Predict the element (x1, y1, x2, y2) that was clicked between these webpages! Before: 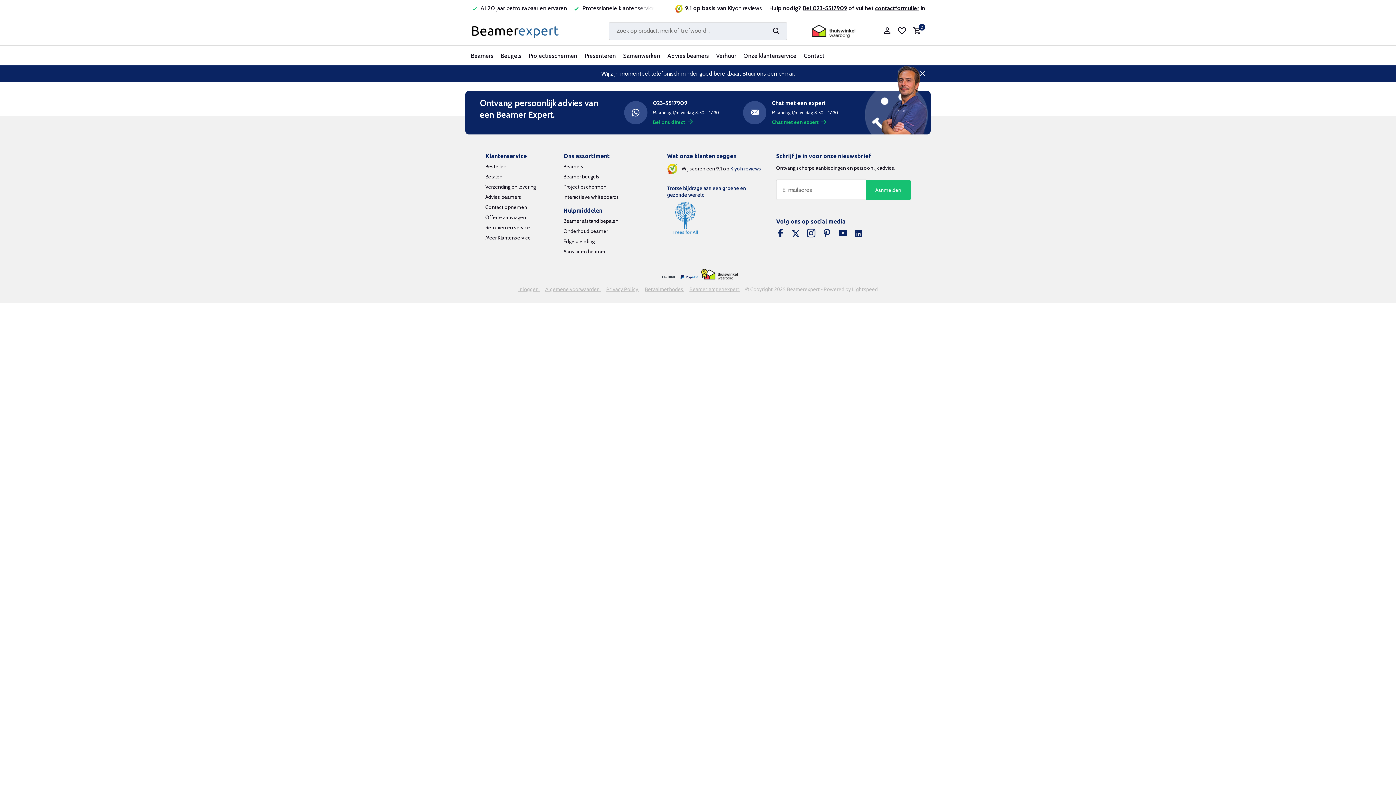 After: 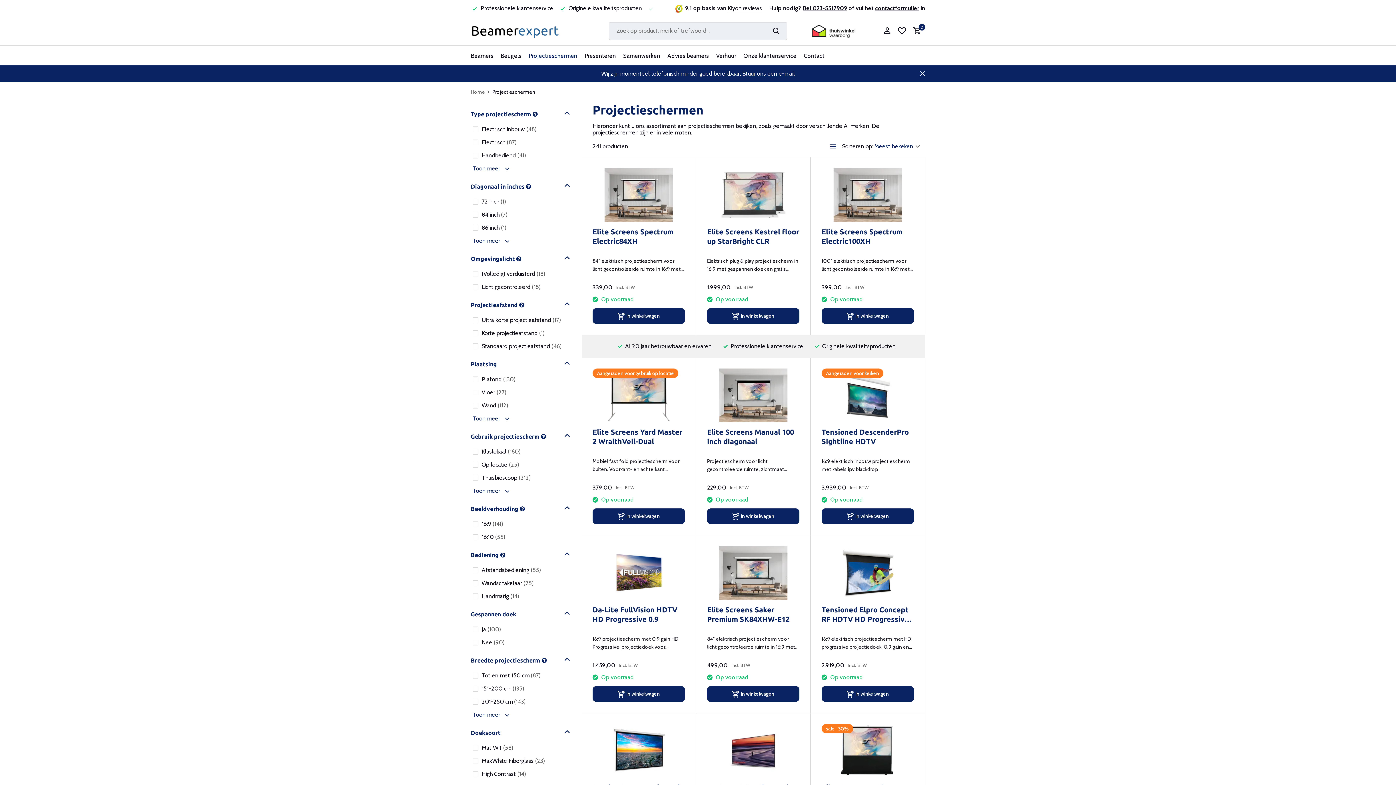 Action: bbox: (528, 45, 577, 65) label: Projectieschermen